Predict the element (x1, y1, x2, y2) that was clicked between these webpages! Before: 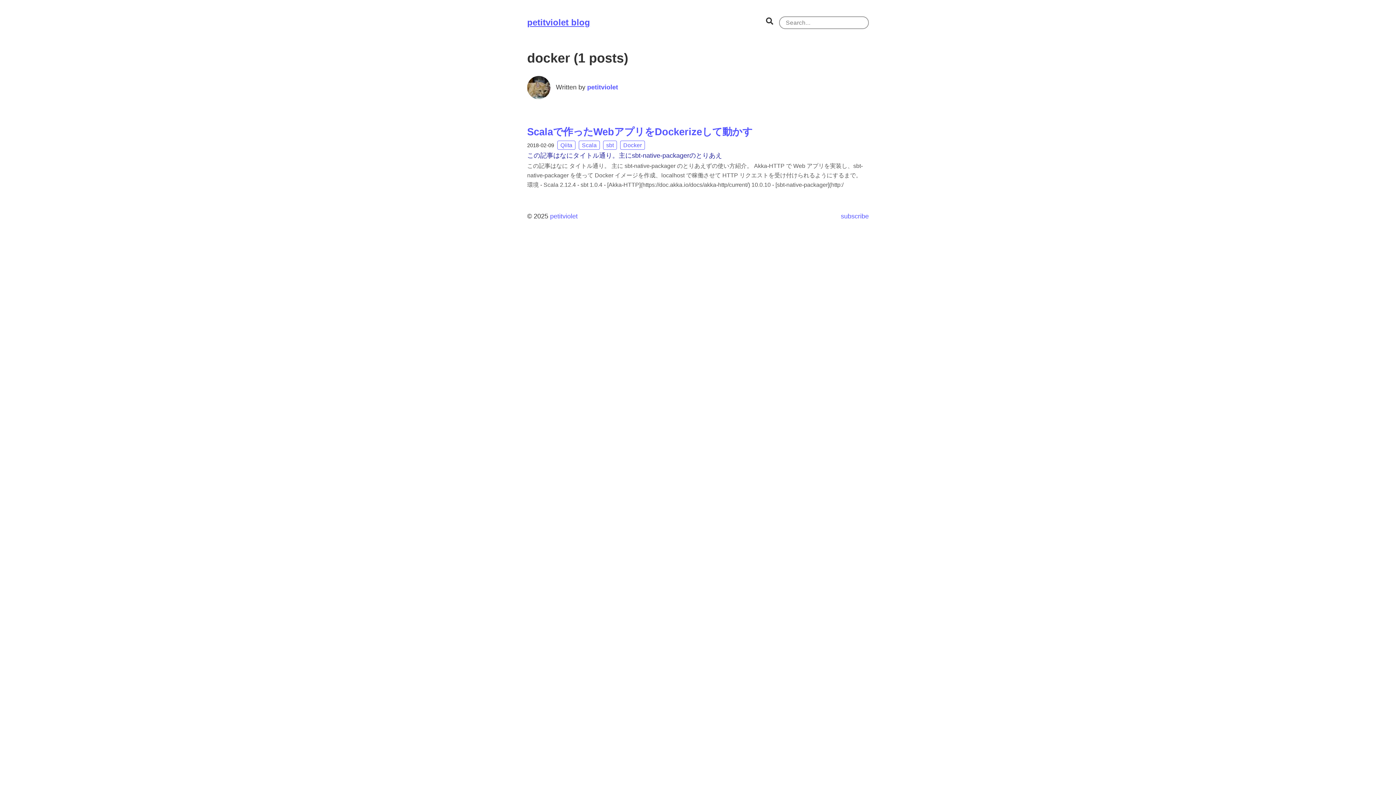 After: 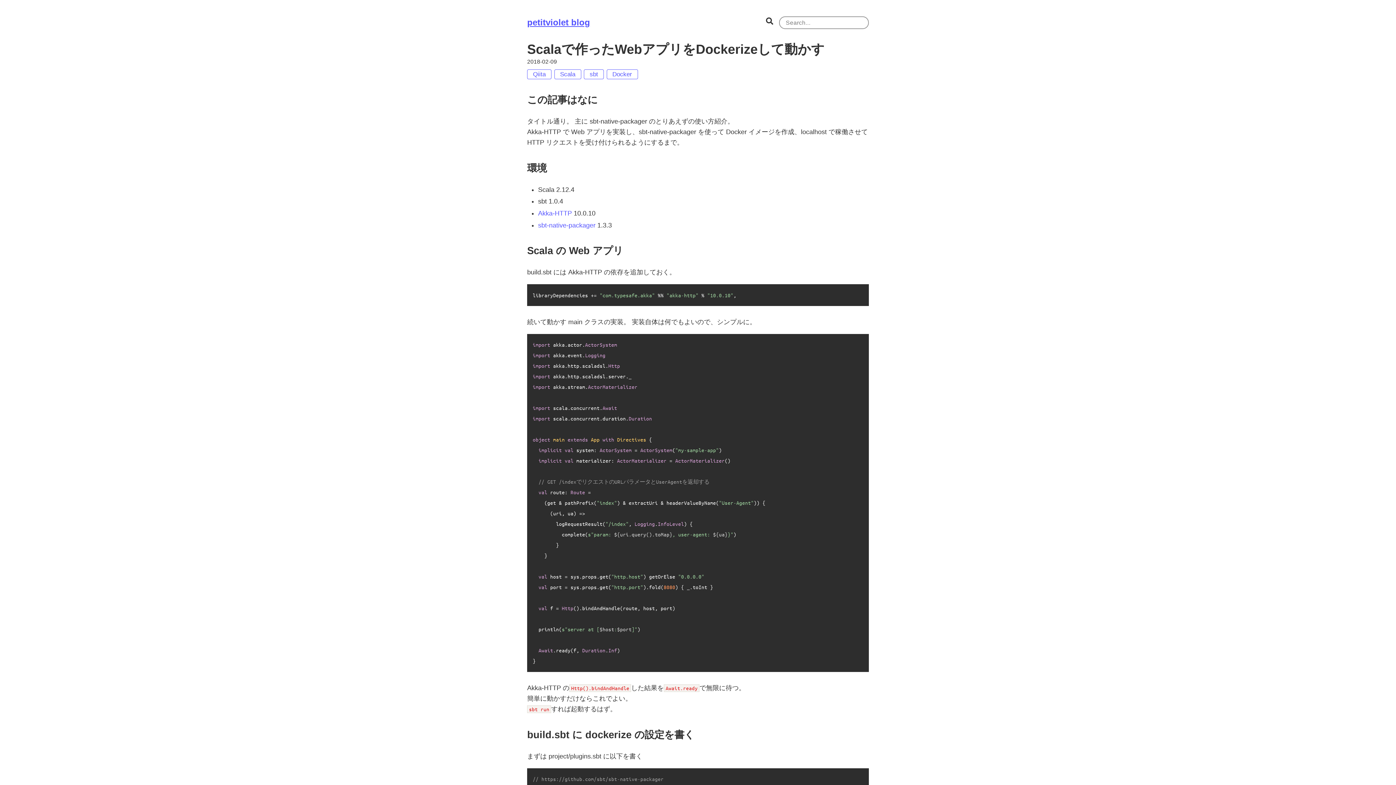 Action: bbox: (527, 126, 752, 137) label: Scalaで作ったWebアプリをDockerizeして動かす